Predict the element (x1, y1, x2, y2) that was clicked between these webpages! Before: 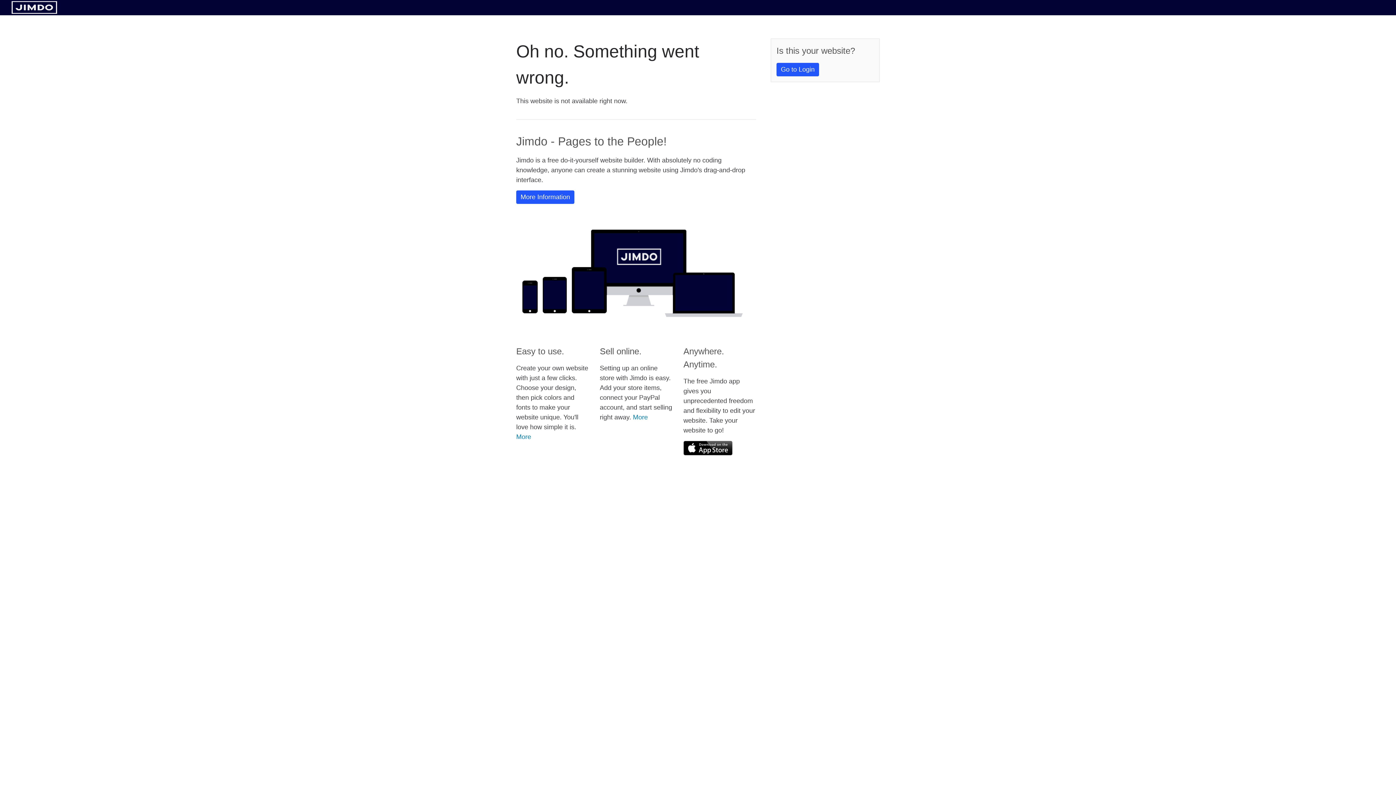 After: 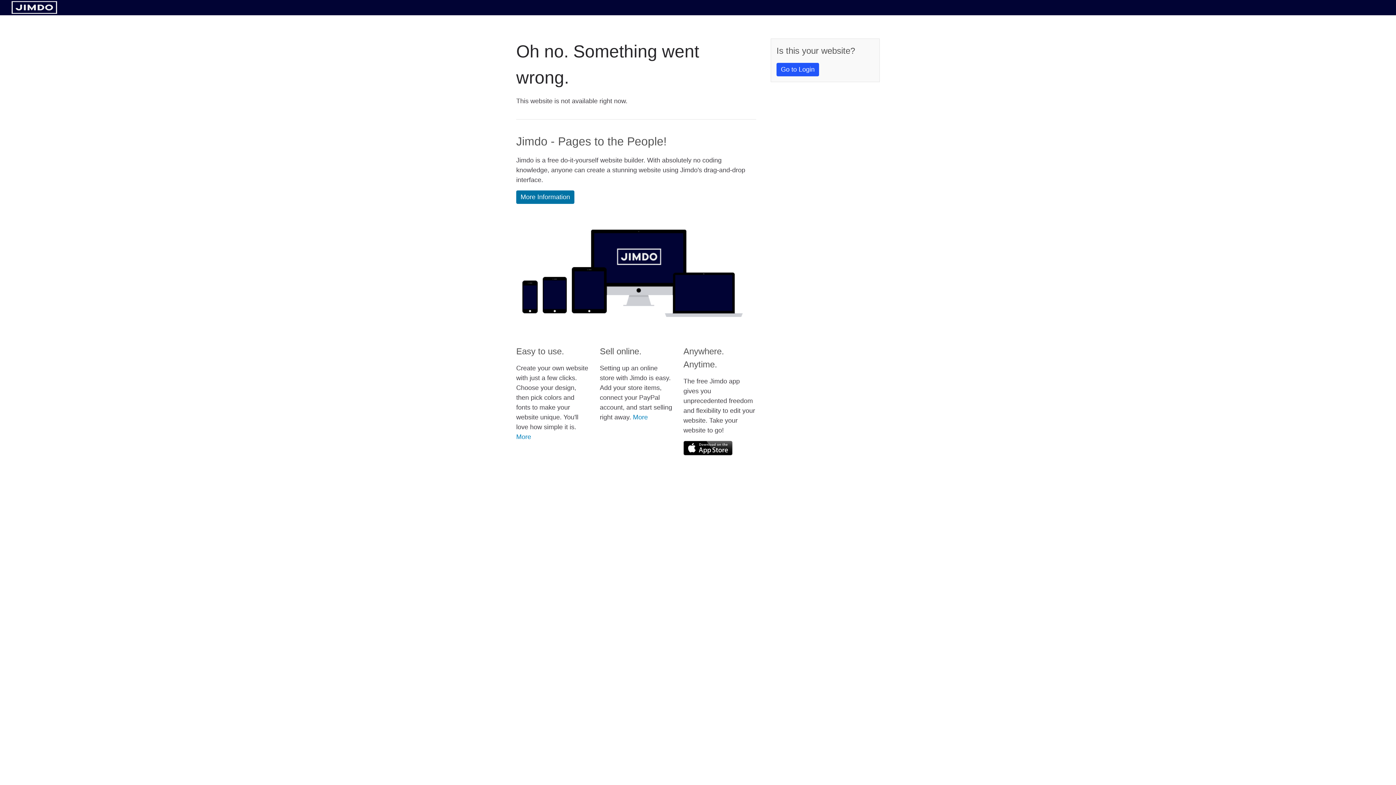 Action: bbox: (516, 190, 574, 204) label: More Information